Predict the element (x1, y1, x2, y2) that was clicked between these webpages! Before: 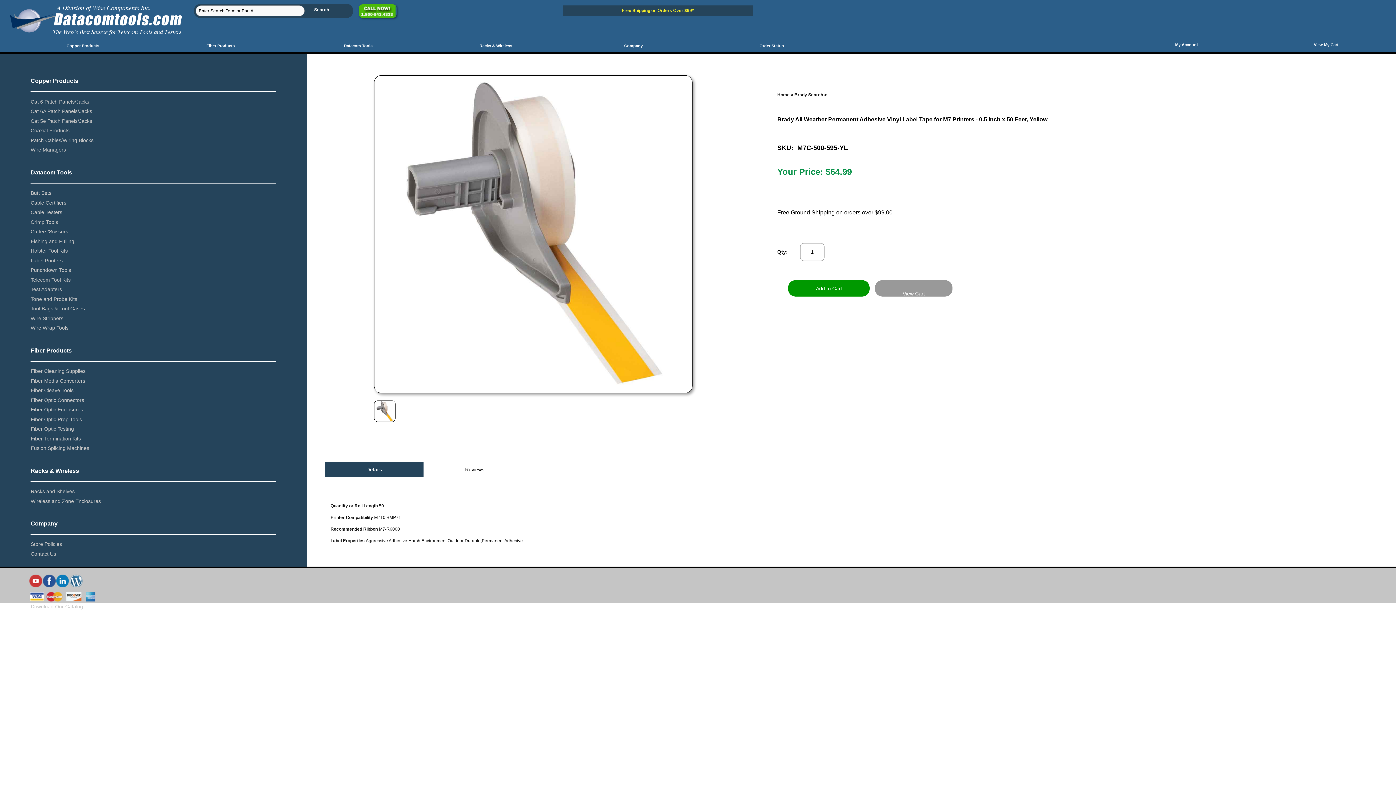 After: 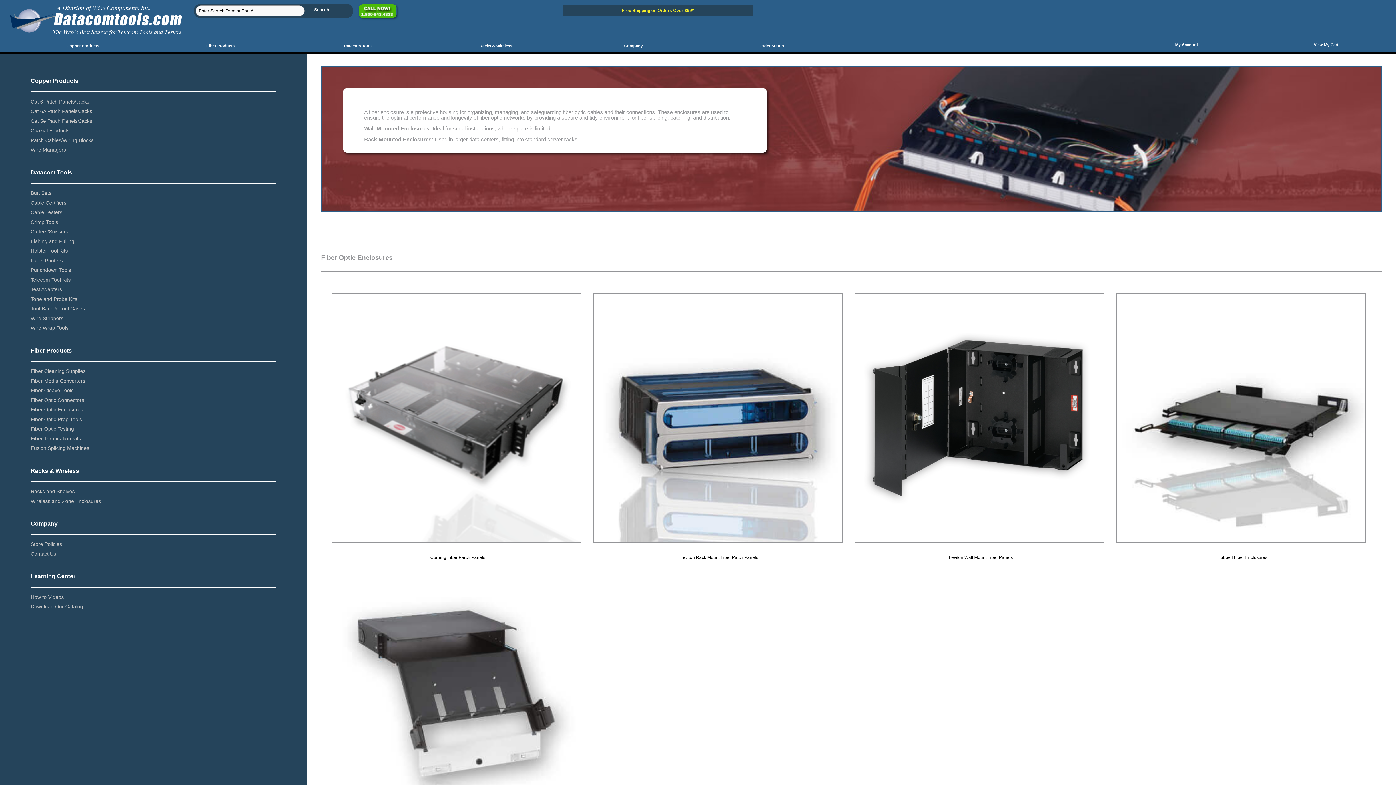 Action: label: Fiber Optic Enclosures bbox: (30, 406, 83, 412)